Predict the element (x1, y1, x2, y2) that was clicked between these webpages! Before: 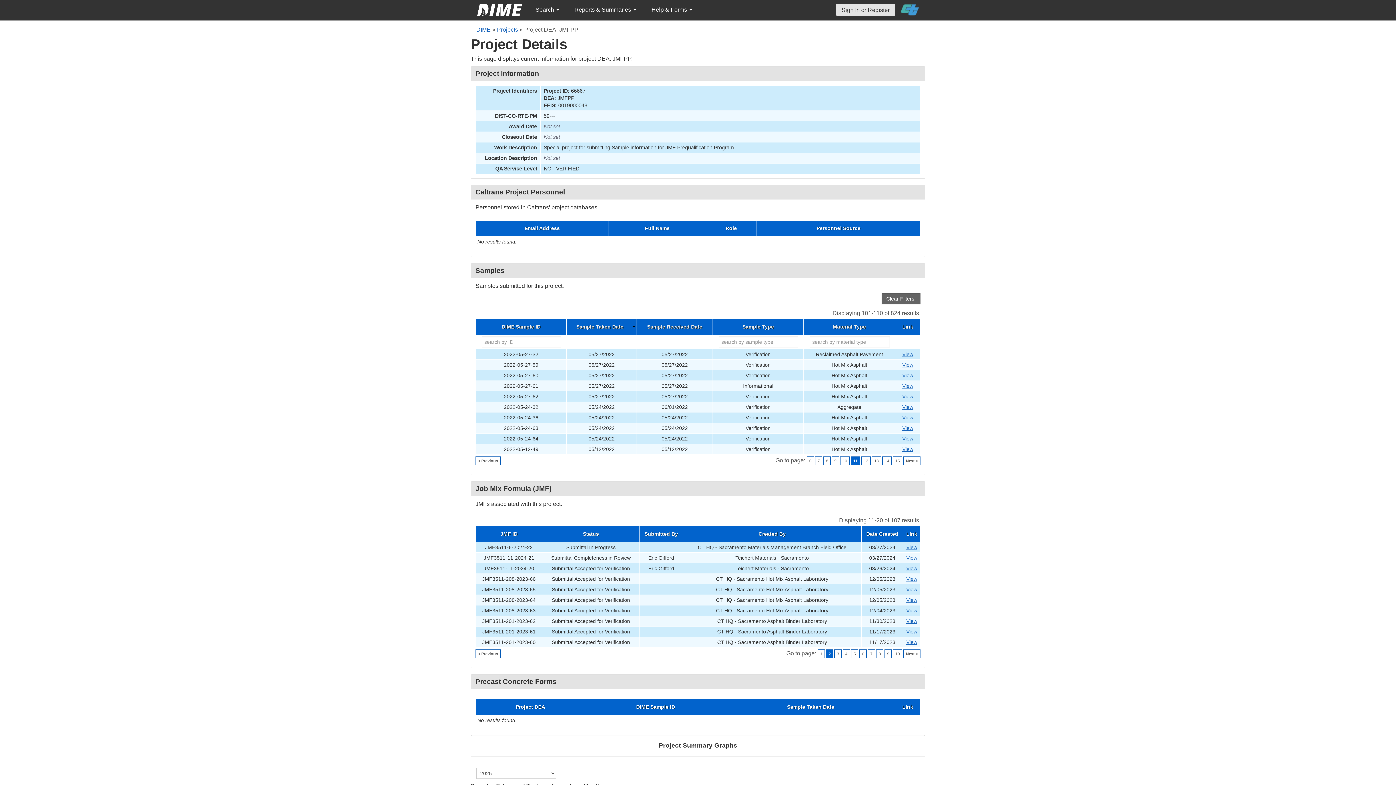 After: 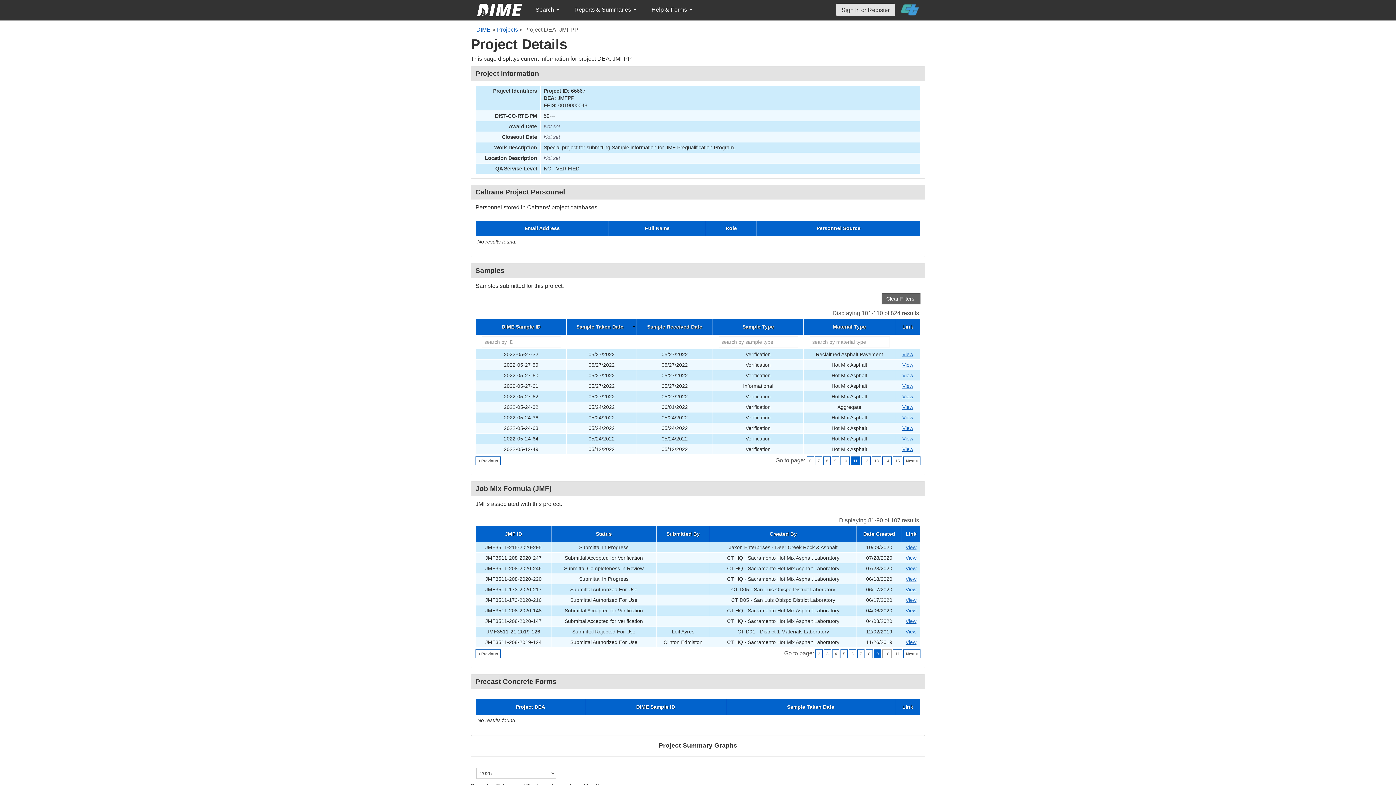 Action: label: 9 bbox: (884, 649, 892, 658)